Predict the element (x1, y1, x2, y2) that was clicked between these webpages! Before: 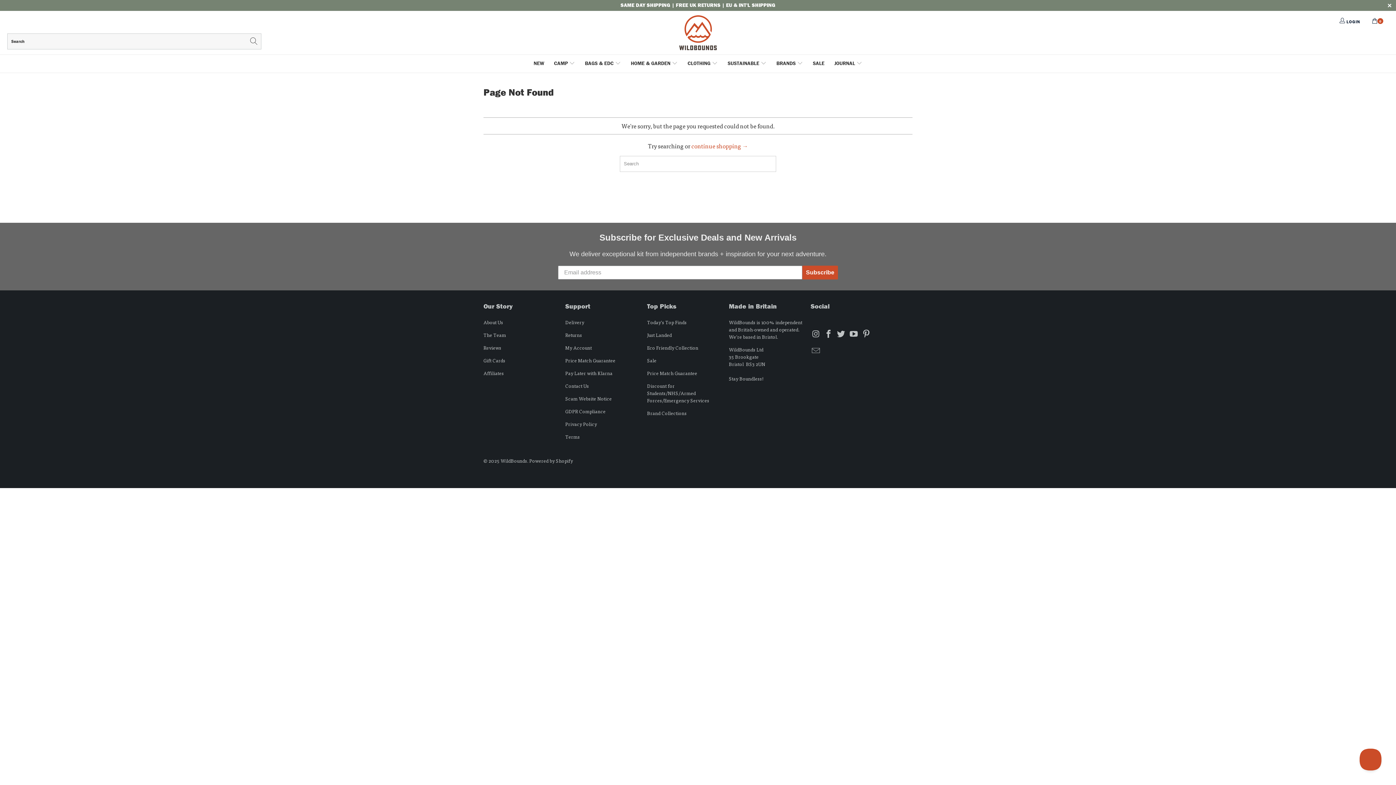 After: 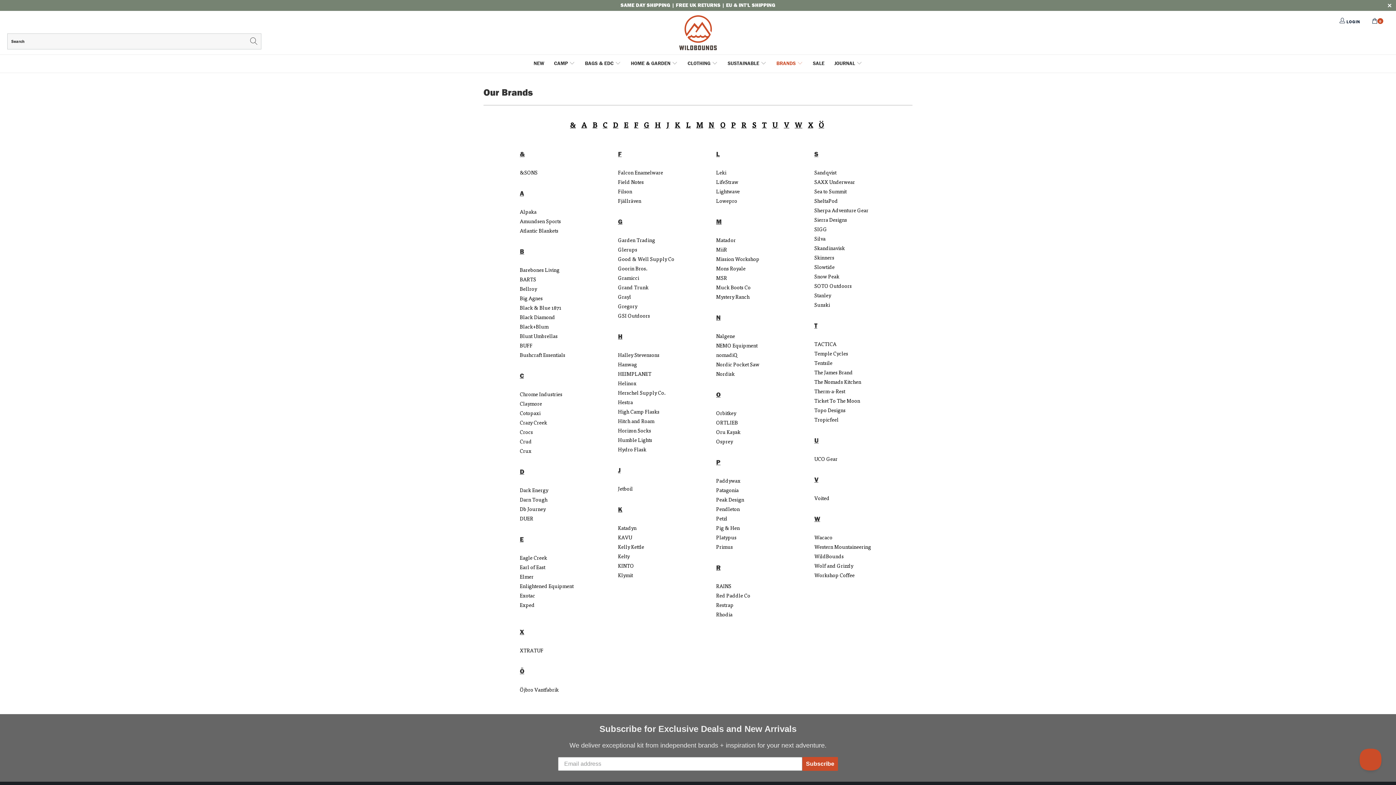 Action: bbox: (776, 59, 803, 68) label: BRANDS 